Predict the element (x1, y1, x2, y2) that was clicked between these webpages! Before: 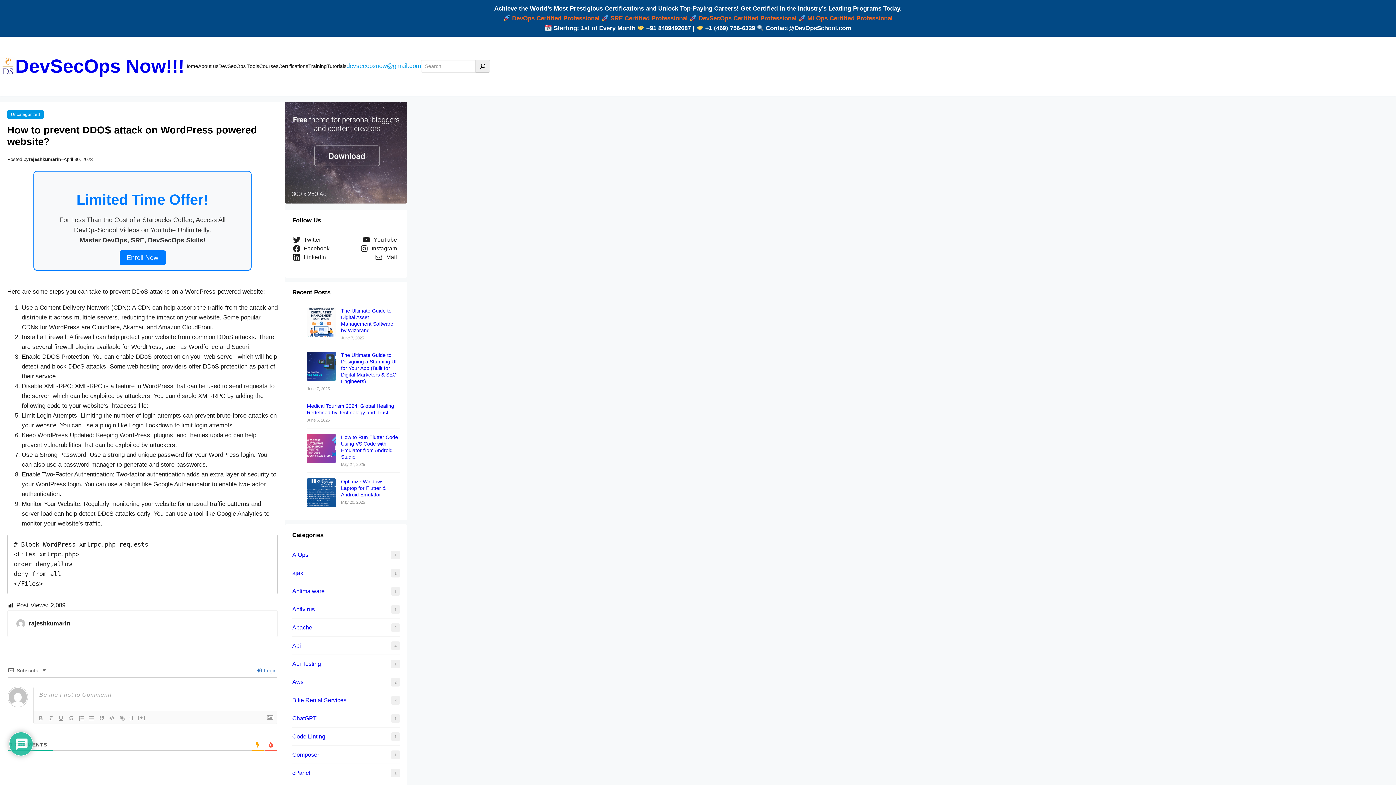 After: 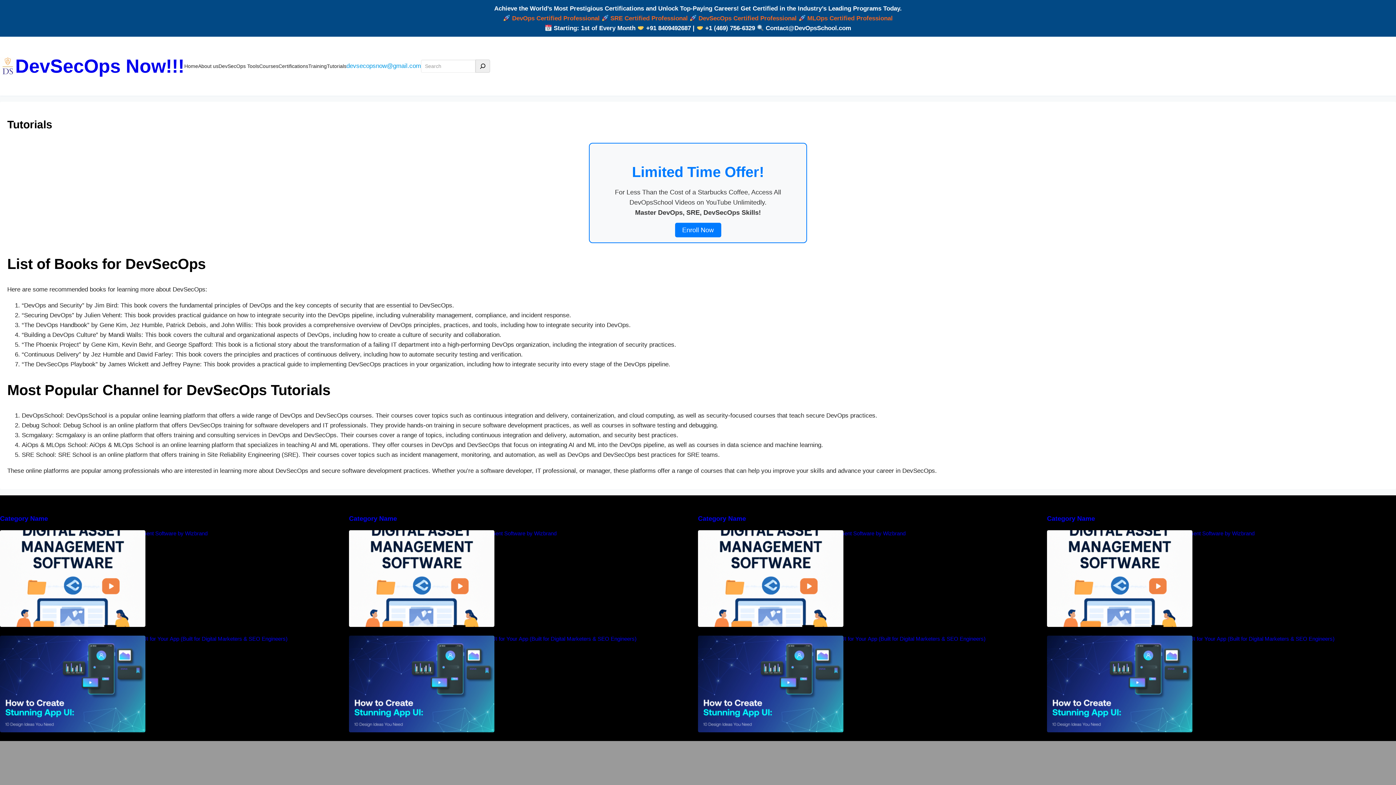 Action: bbox: (326, 58, 346, 73) label: Tutorials